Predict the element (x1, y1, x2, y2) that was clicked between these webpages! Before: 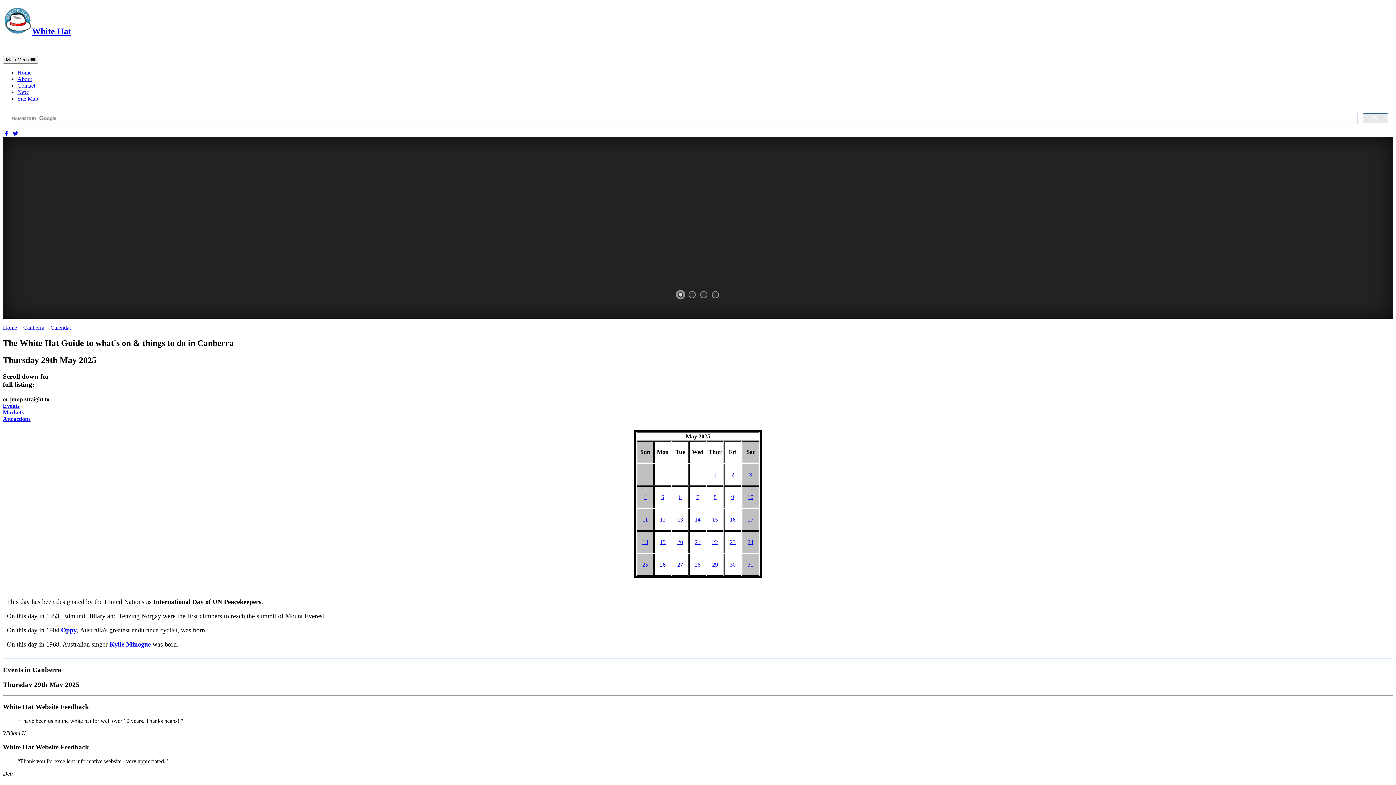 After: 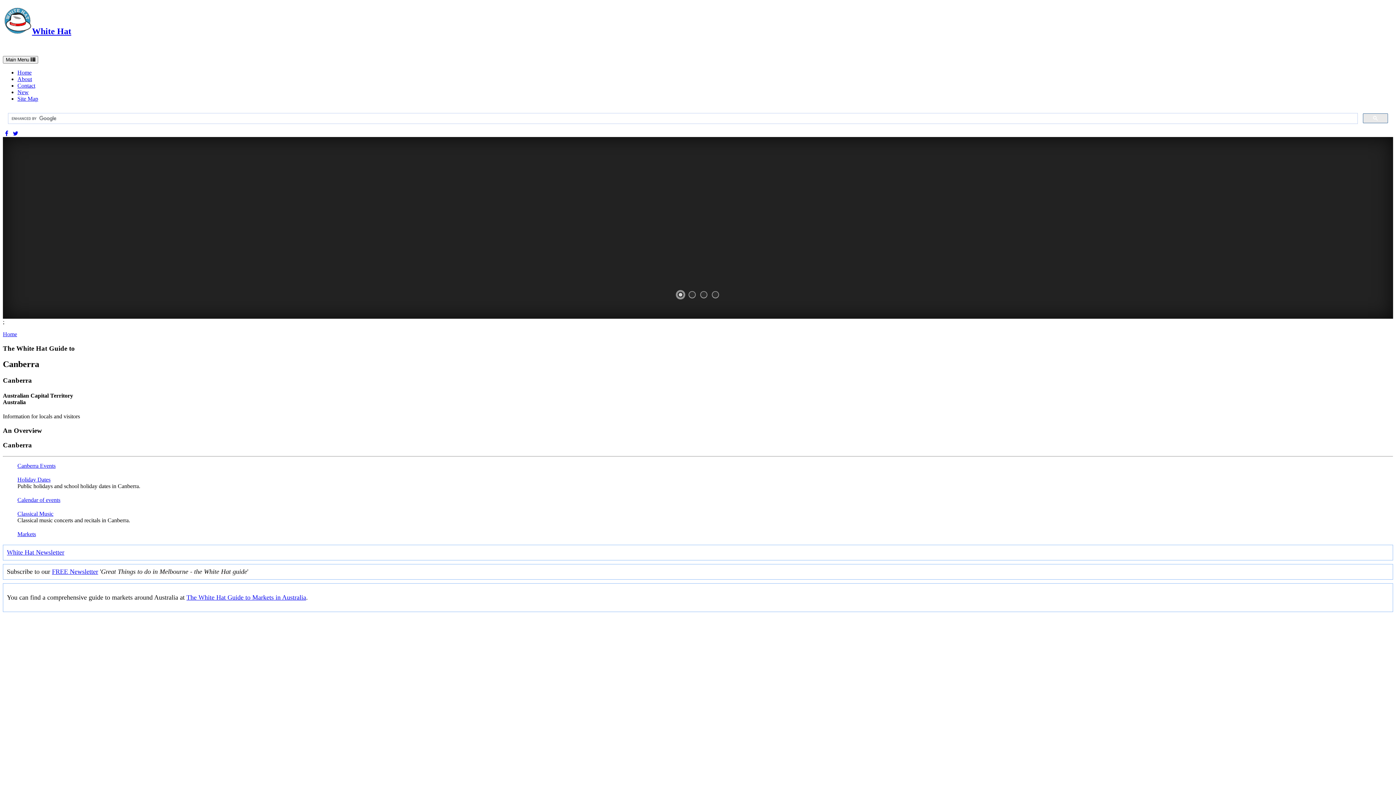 Action: label: Canberra bbox: (23, 324, 44, 330)